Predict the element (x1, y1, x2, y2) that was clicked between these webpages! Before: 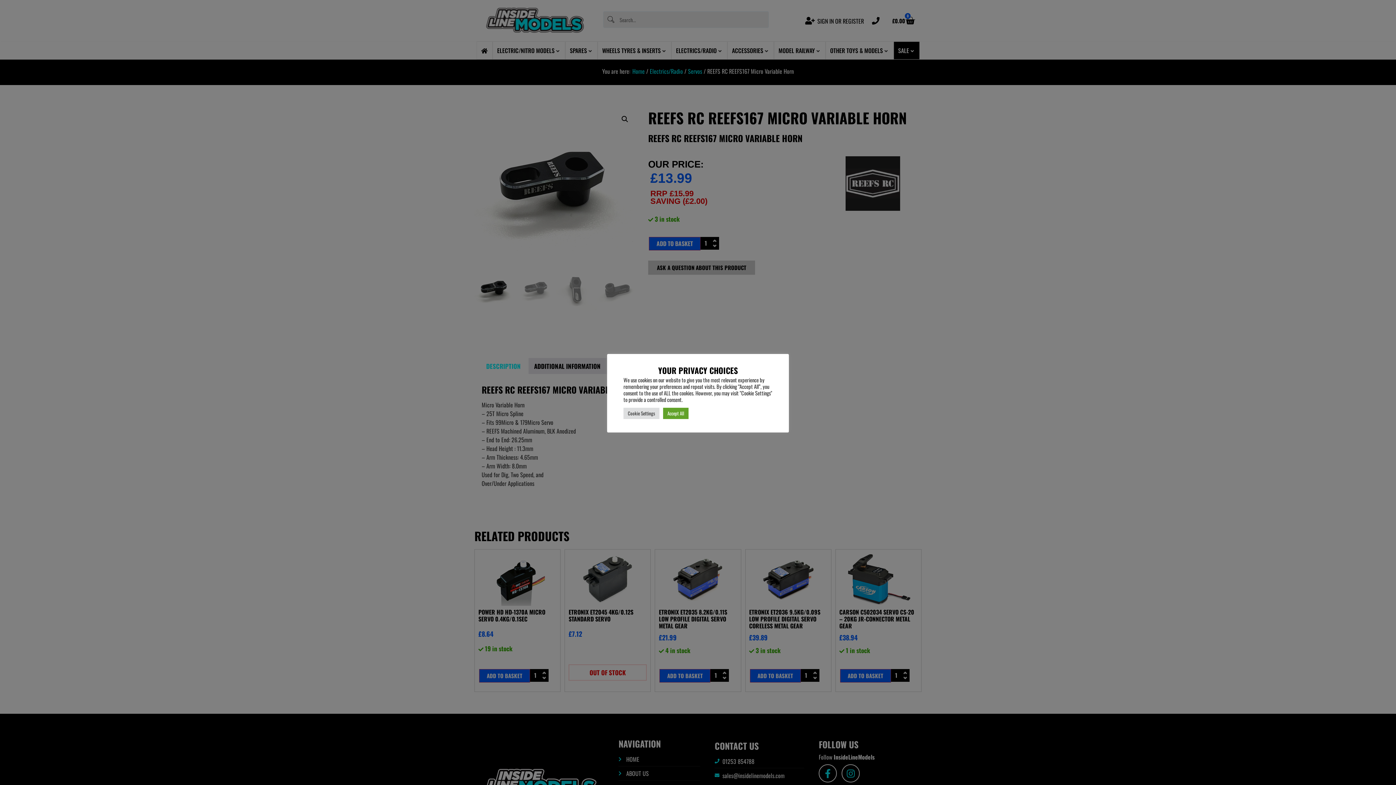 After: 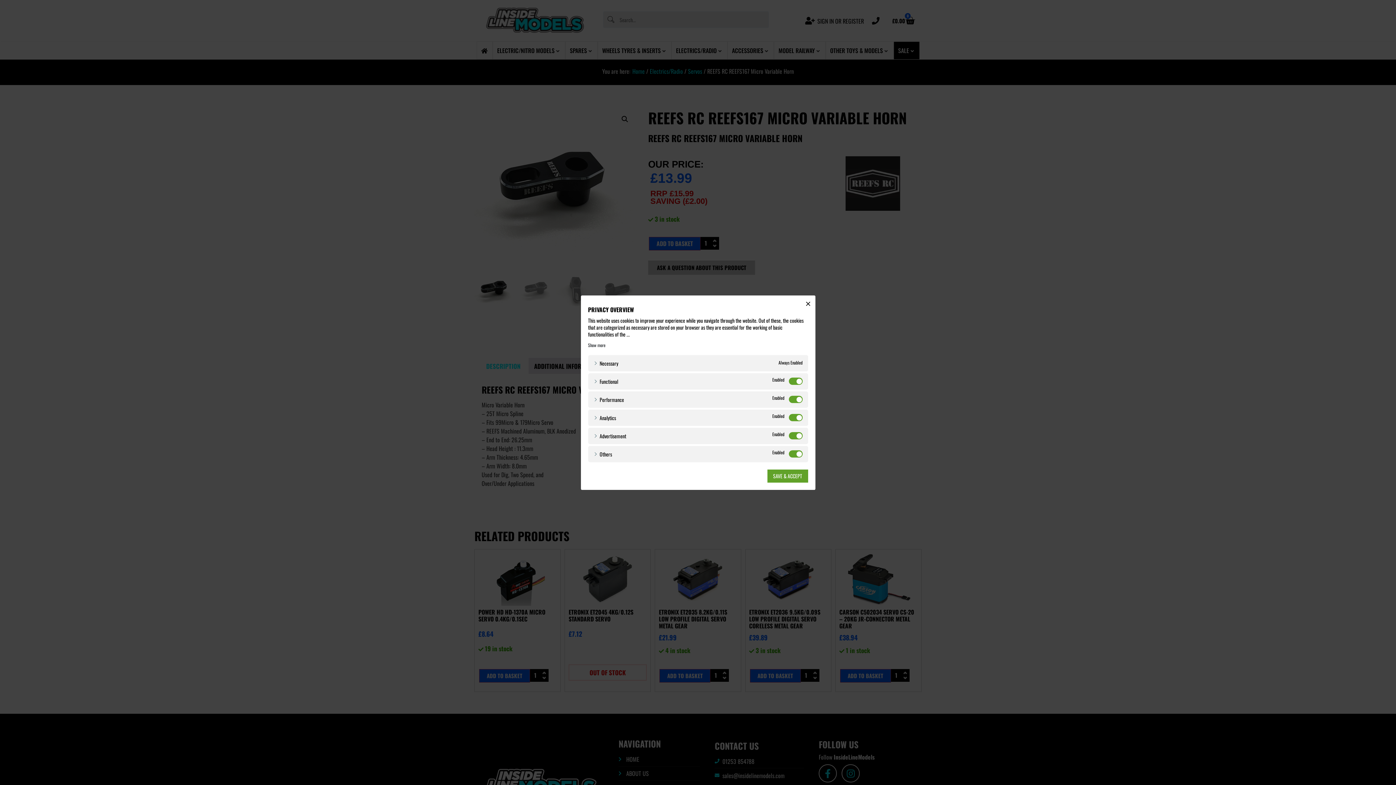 Action: label: Cookie Settings bbox: (623, 408, 659, 419)